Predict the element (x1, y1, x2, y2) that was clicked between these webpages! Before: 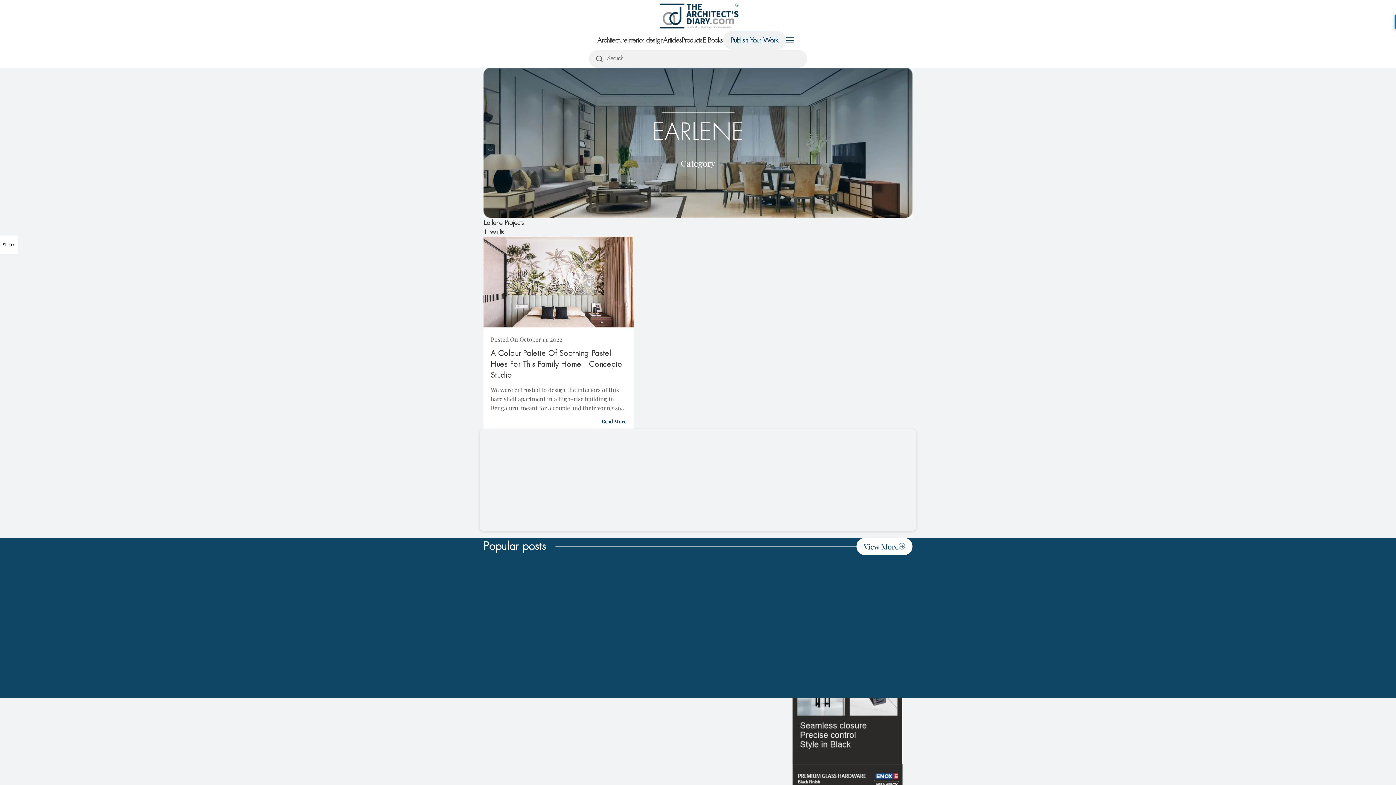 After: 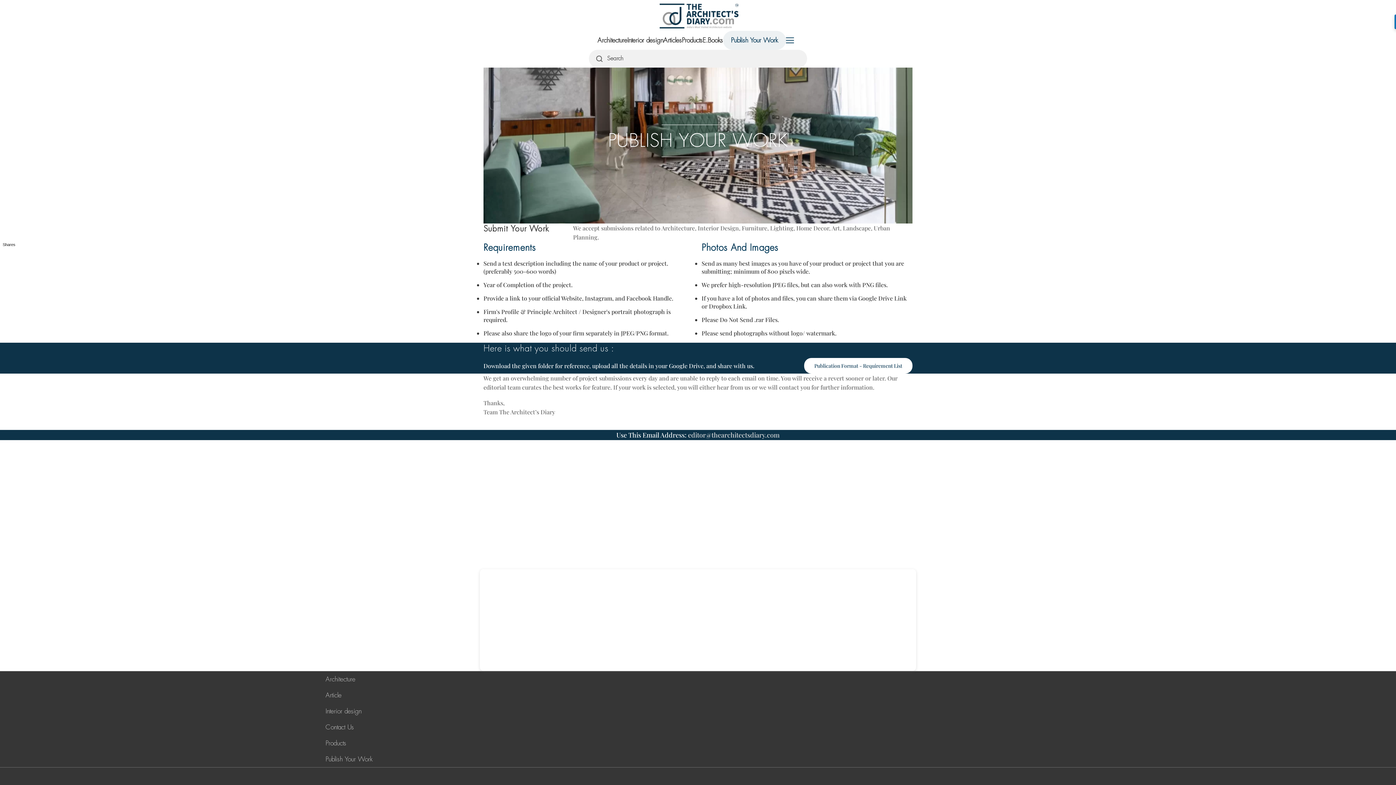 Action: label: Publish Your Work bbox: (723, 30, 786, 49)